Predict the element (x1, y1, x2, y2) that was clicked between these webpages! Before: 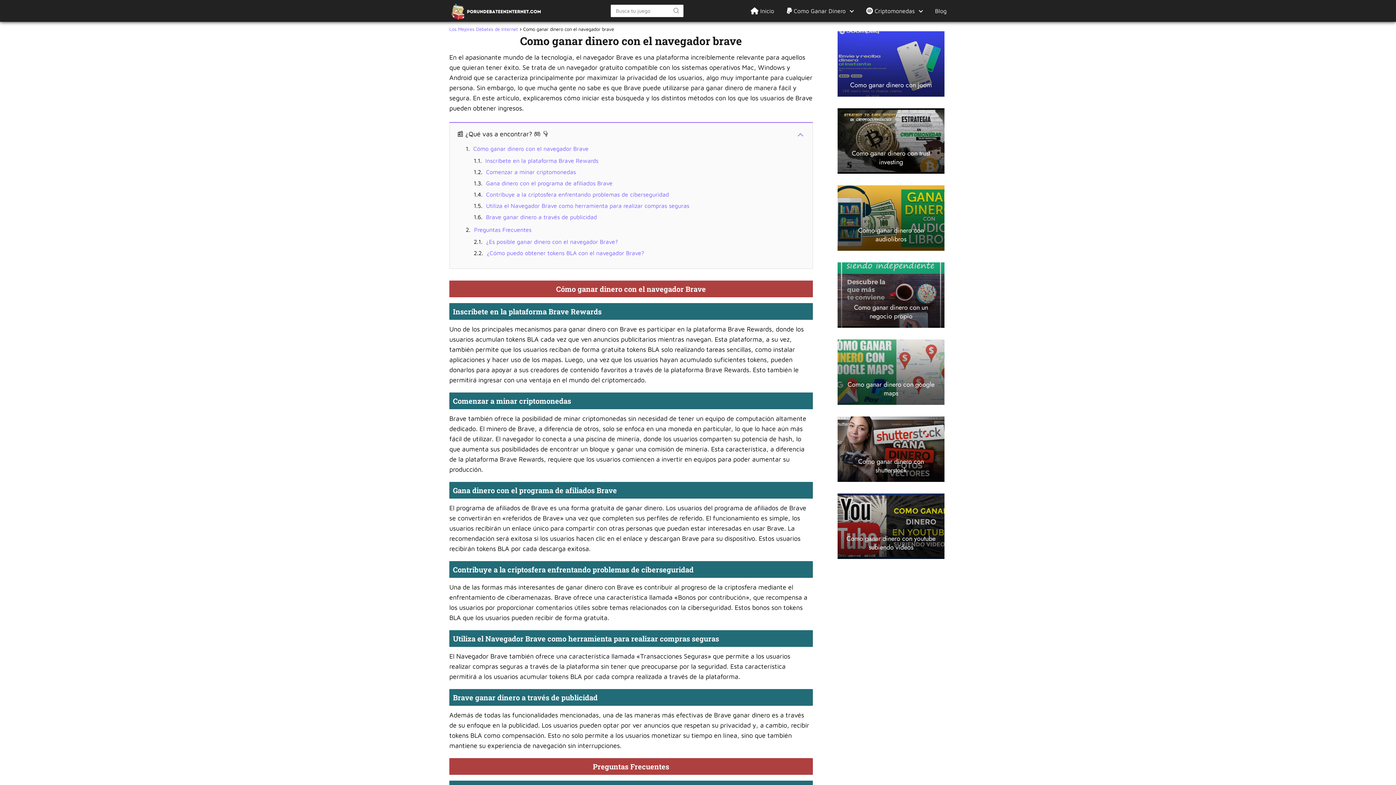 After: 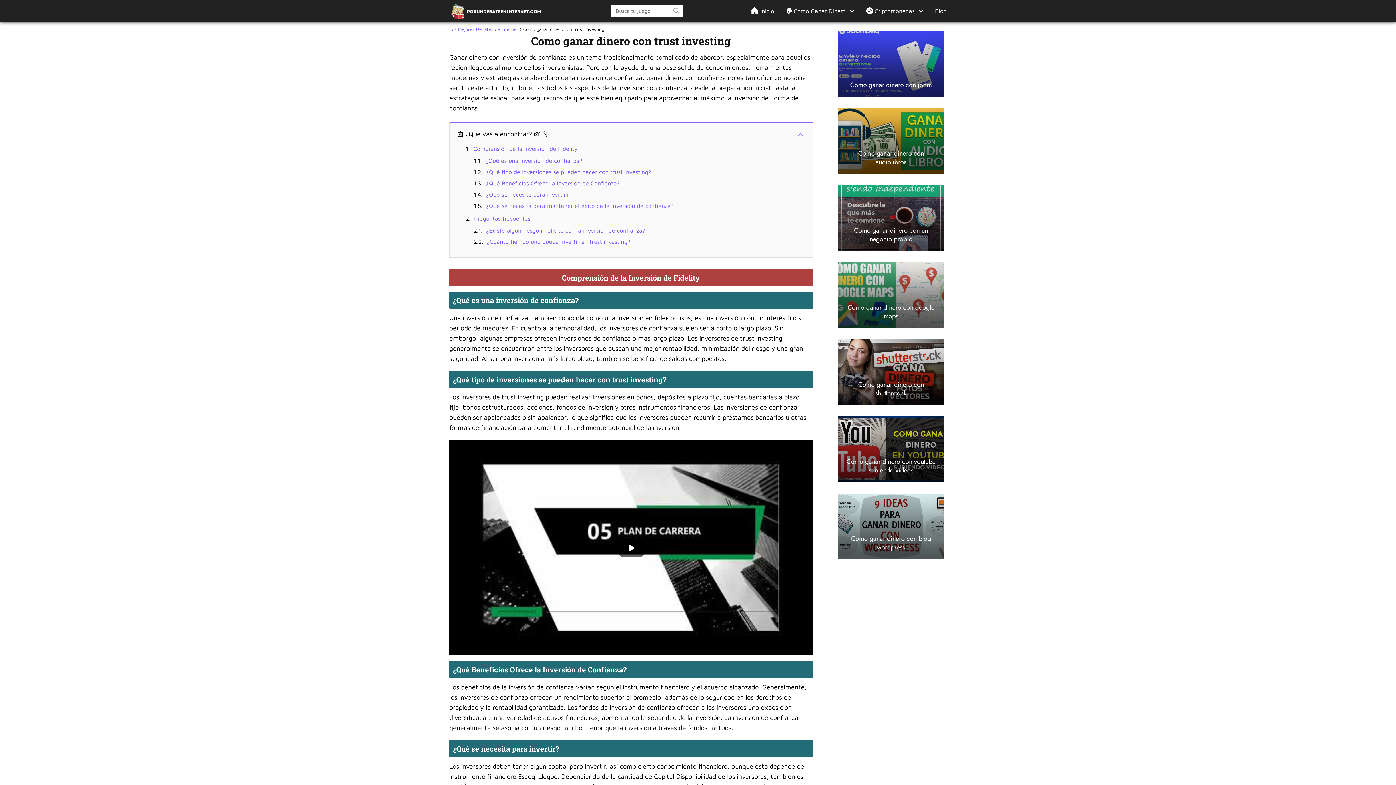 Action: bbox: (837, 108, 944, 173) label: Como ganar dinero con trust investing